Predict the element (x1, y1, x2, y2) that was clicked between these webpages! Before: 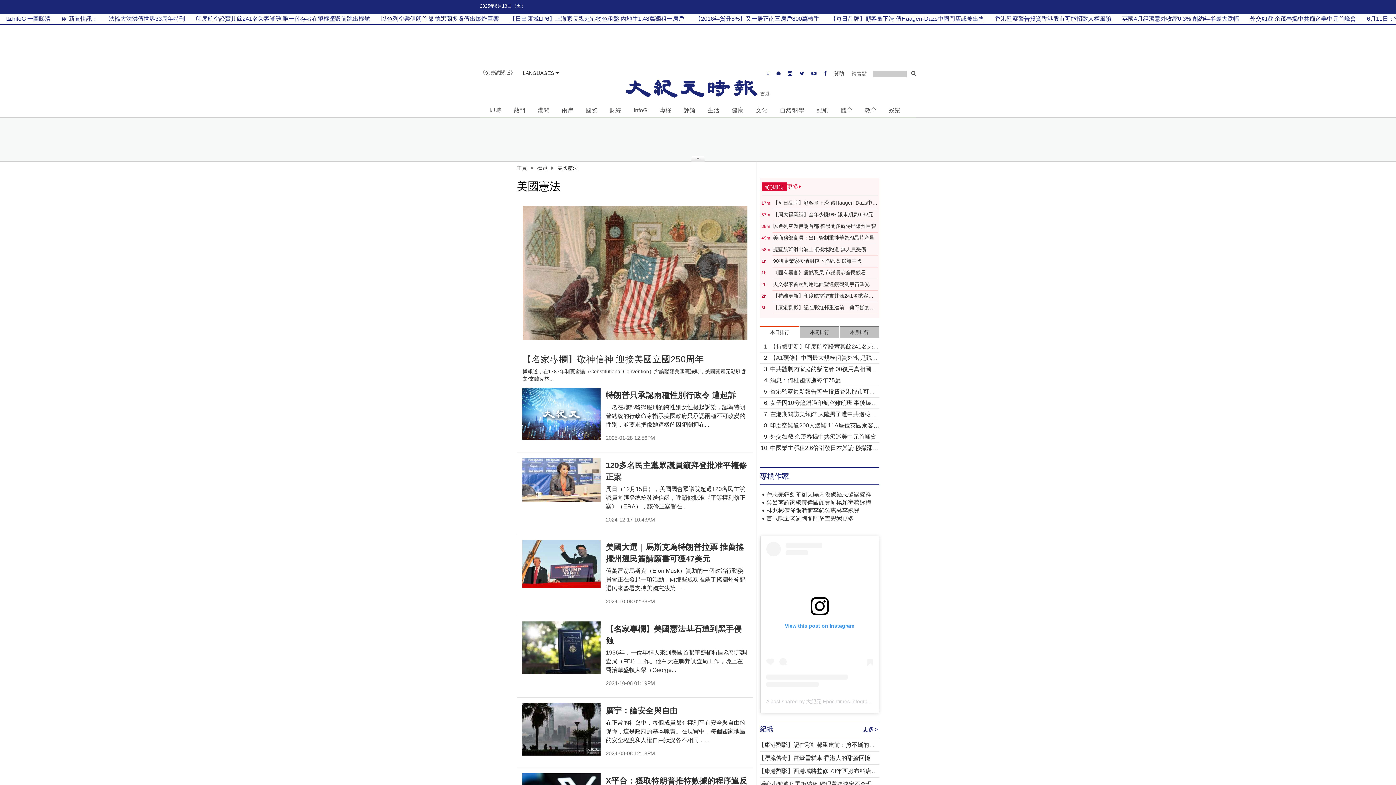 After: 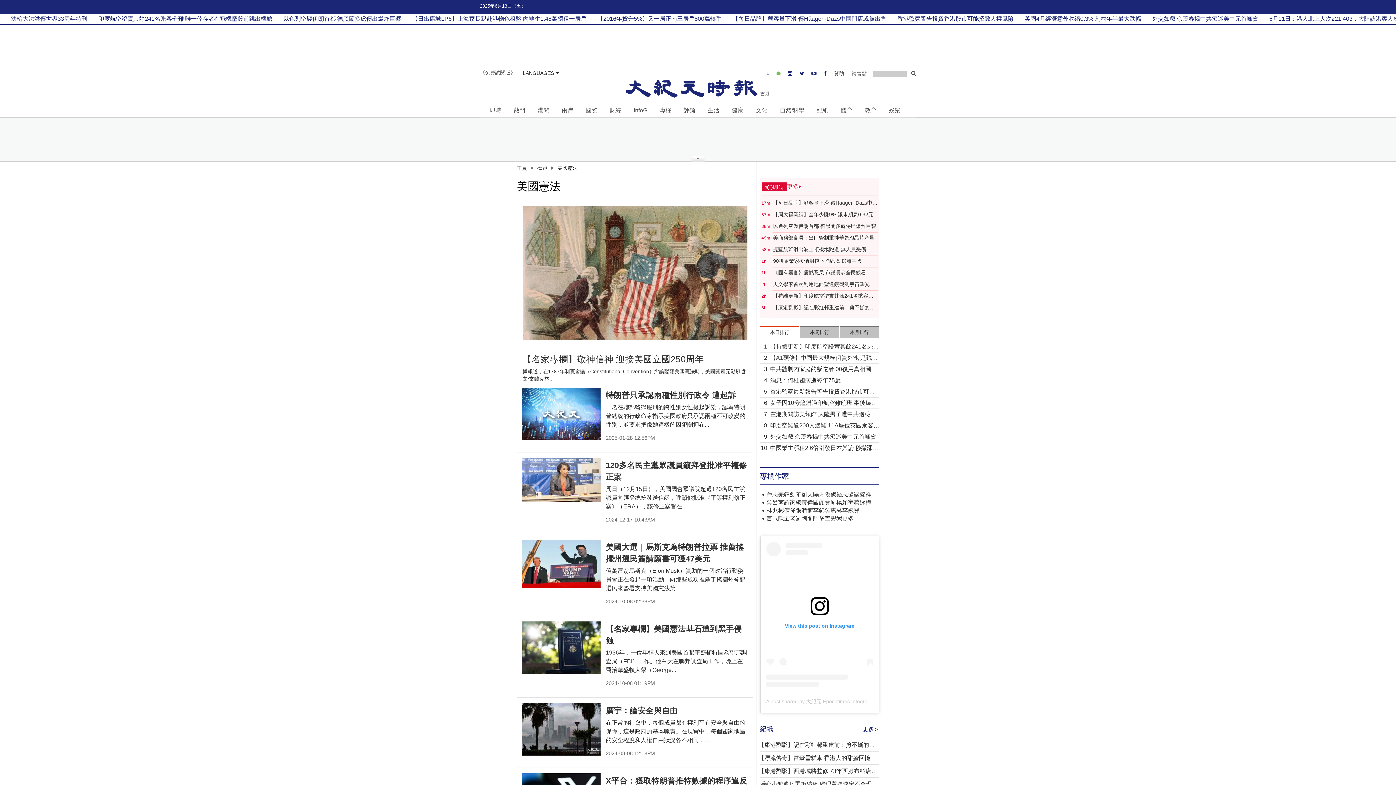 Action: bbox: (773, 69, 784, 77)